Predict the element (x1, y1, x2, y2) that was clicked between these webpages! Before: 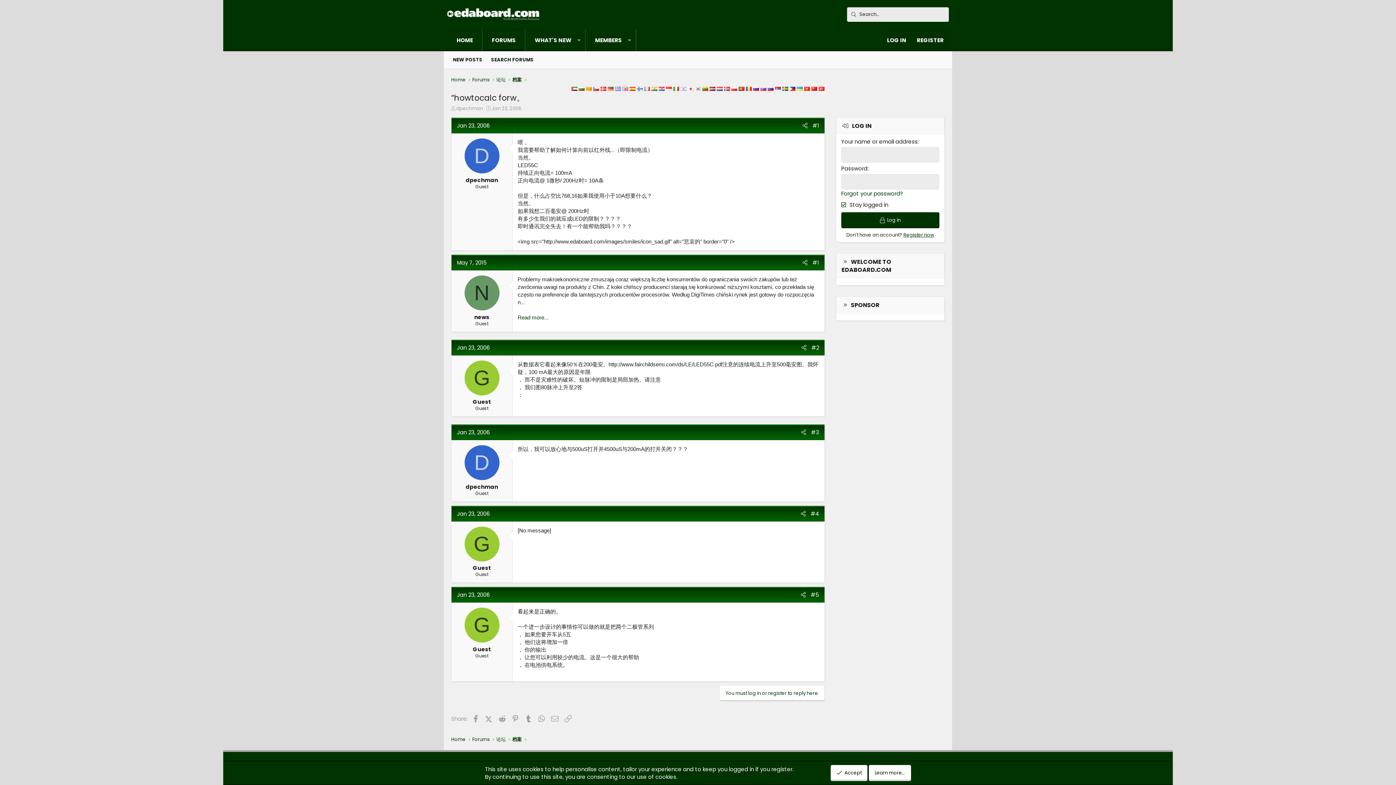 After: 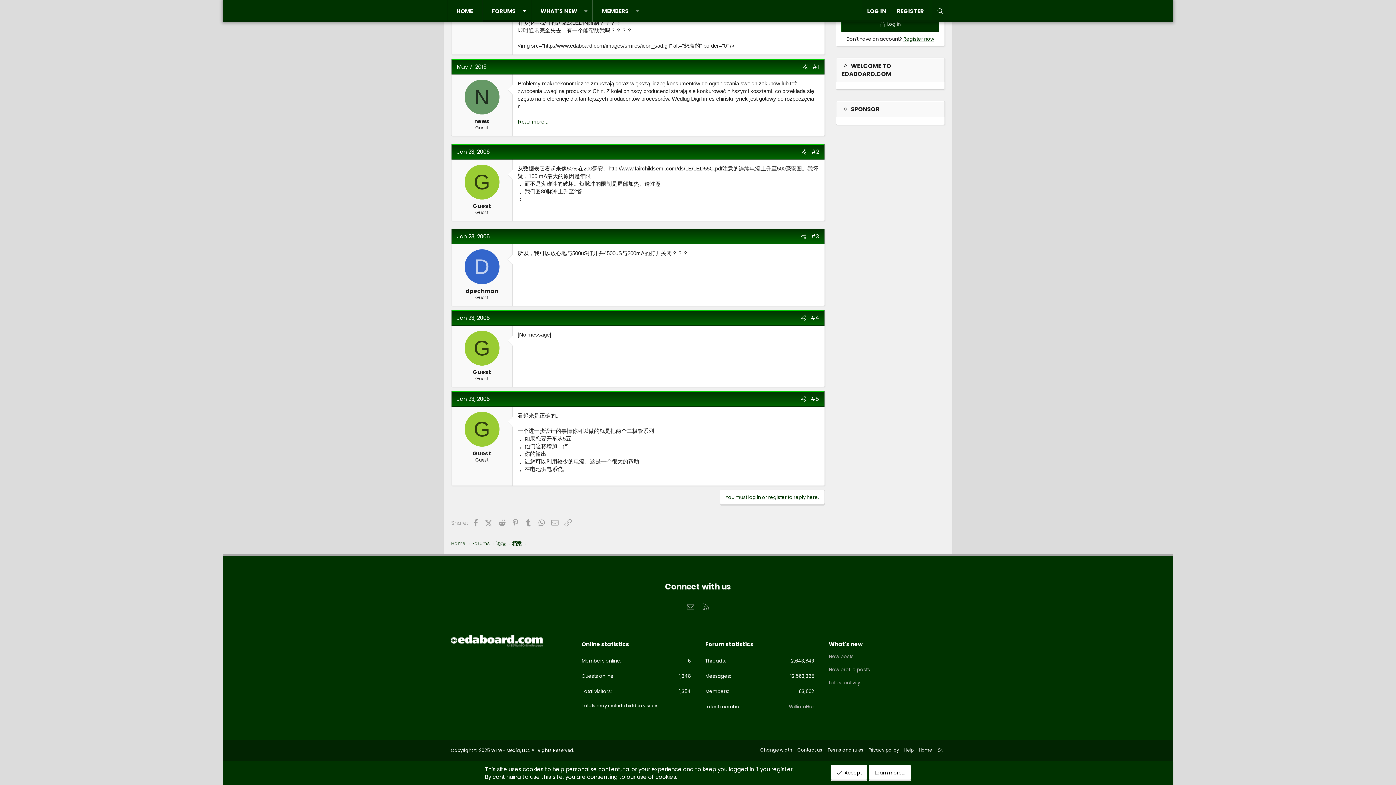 Action: label: Jan 23, 2006 bbox: (454, 508, 492, 518)